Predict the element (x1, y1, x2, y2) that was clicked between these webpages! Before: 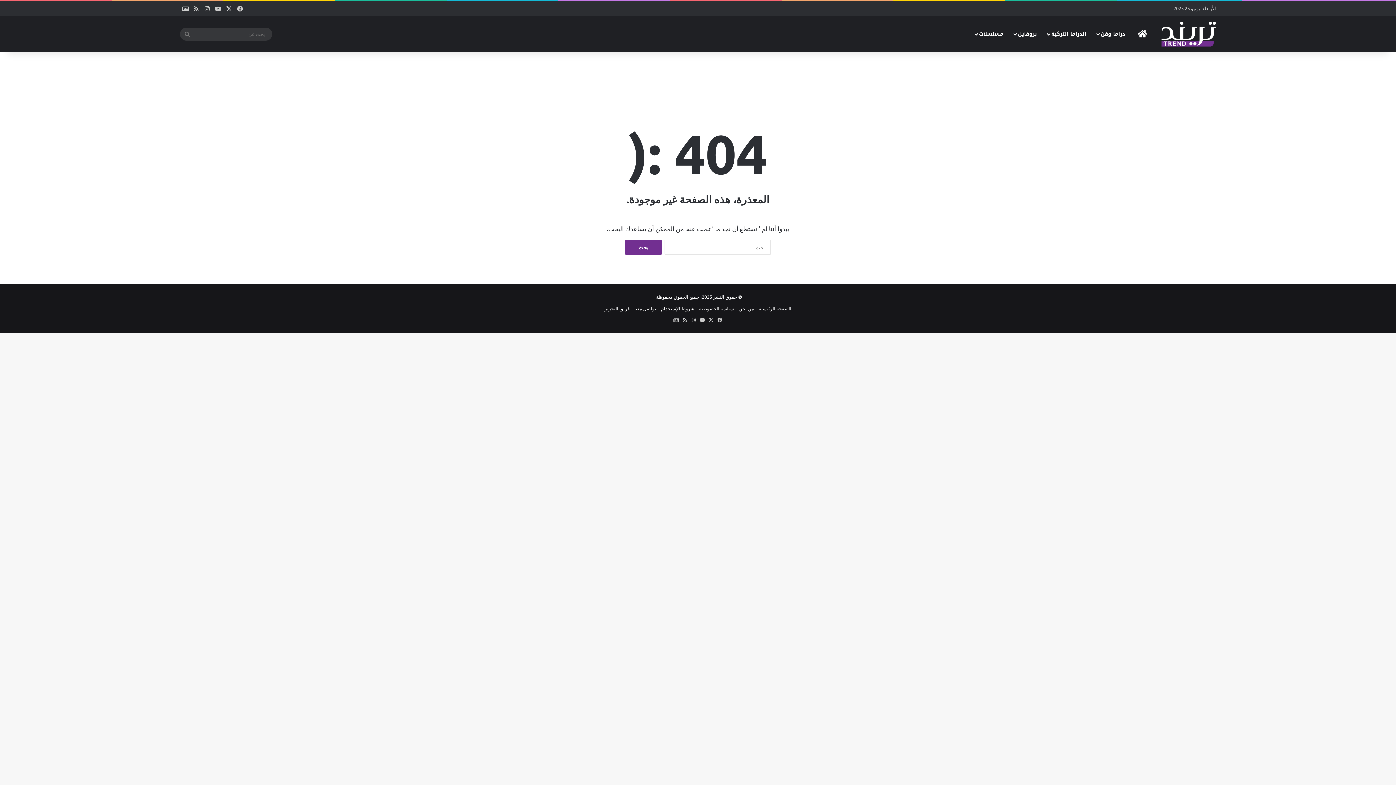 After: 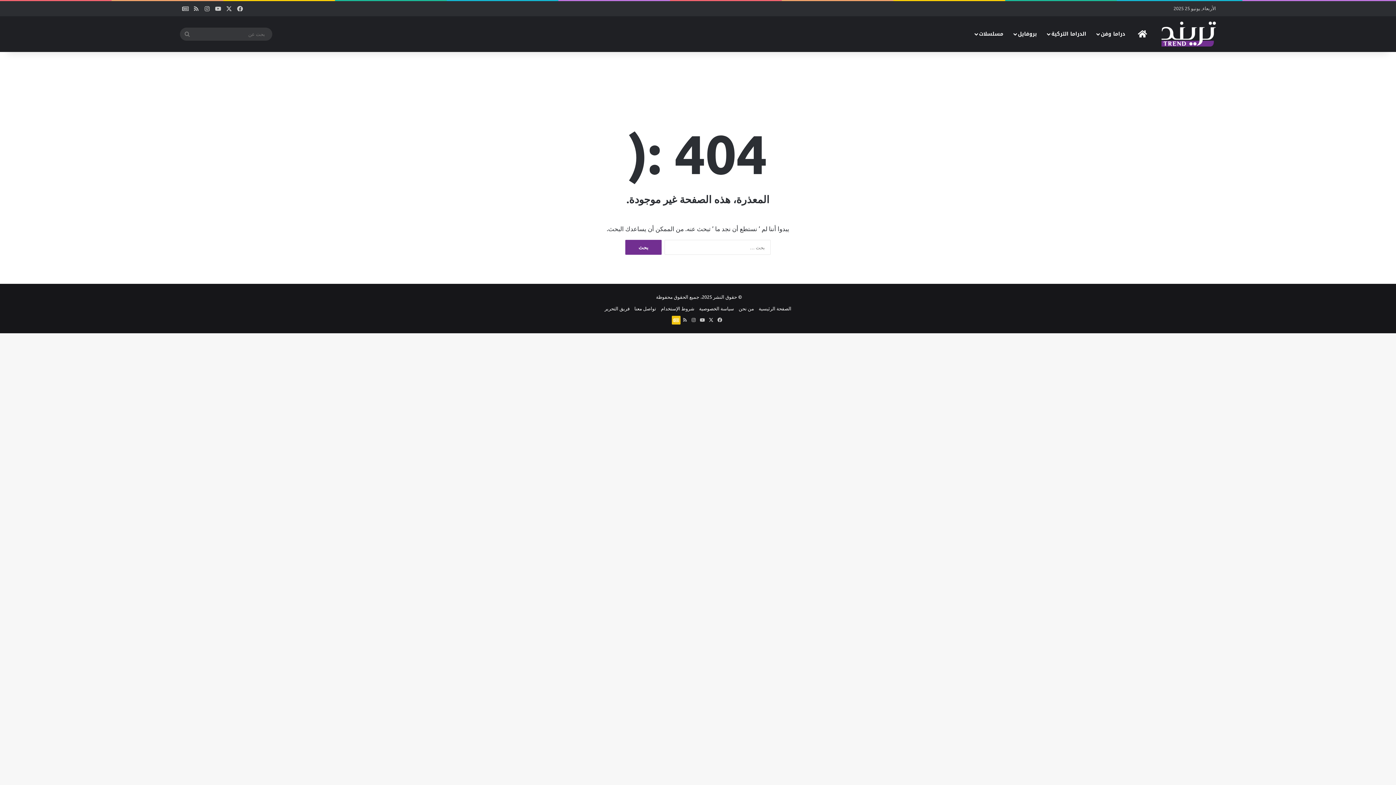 Action: bbox: (672, 316, 680, 324) label: news google